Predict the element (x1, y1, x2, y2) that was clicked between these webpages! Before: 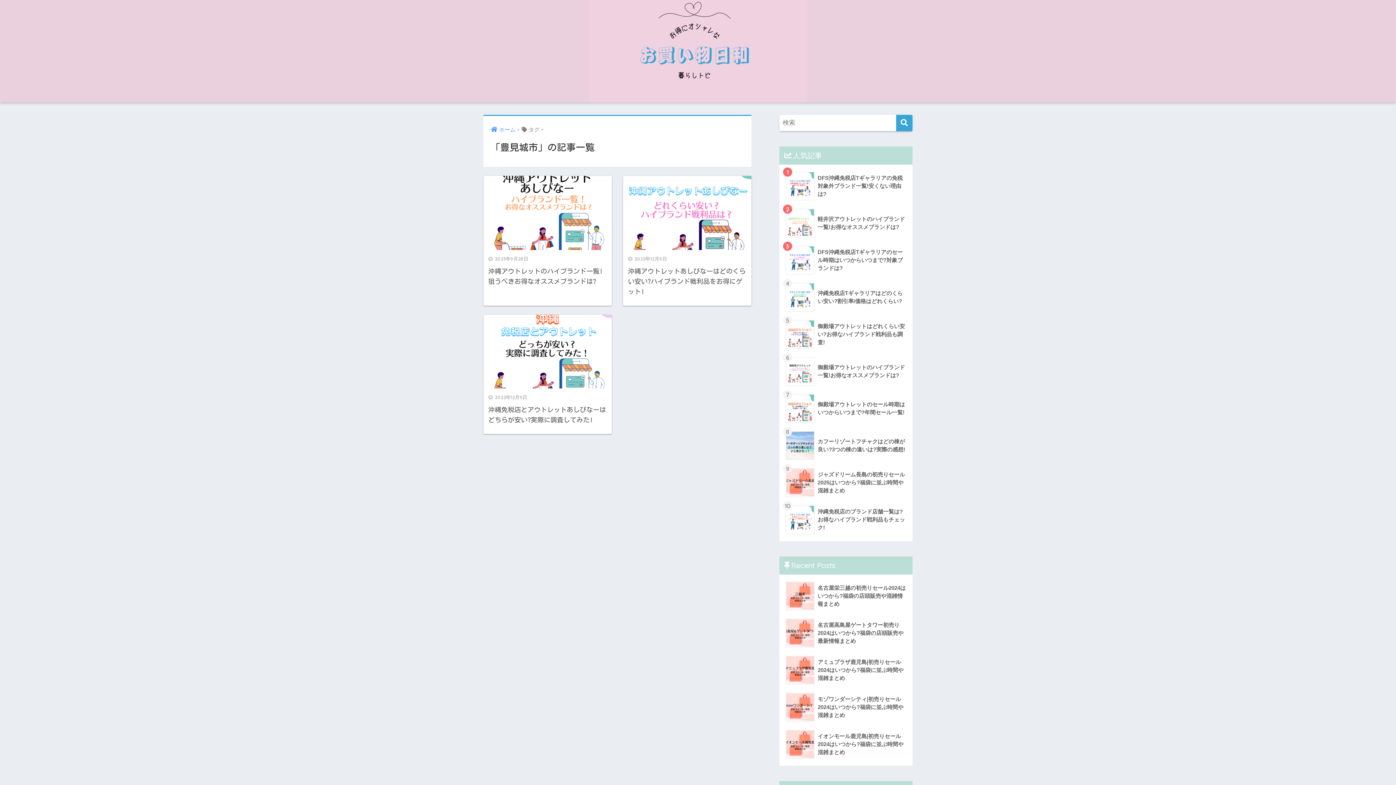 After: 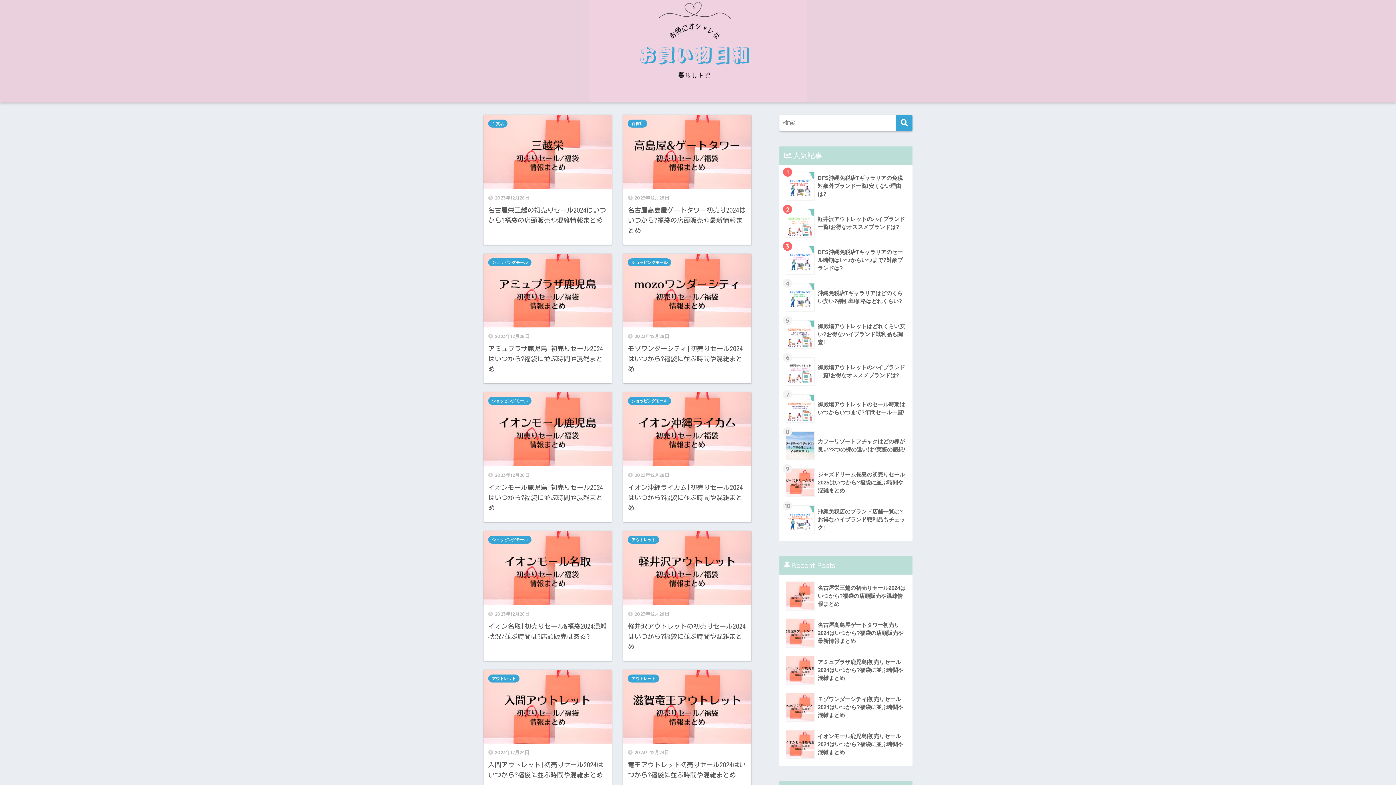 Action: bbox: (589, 45, 807, 55)